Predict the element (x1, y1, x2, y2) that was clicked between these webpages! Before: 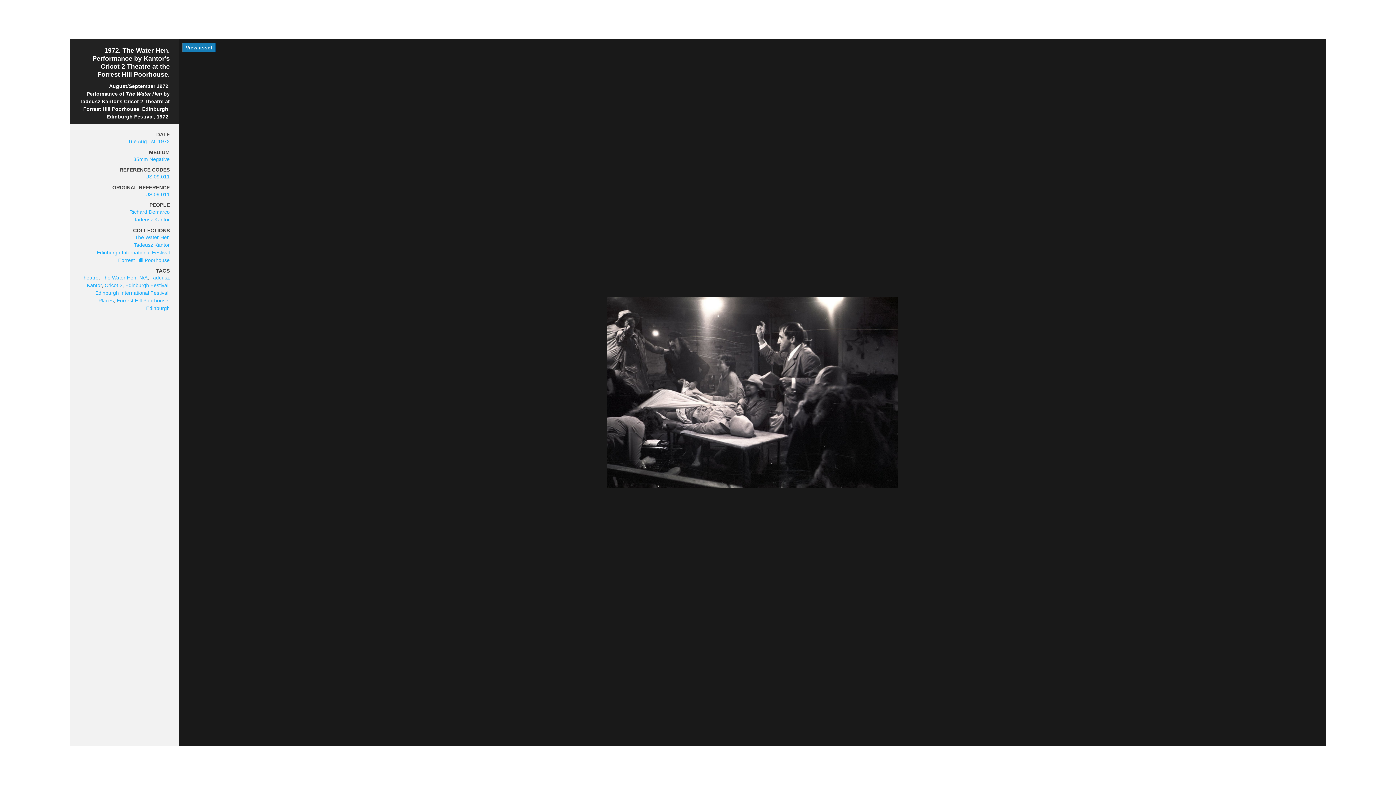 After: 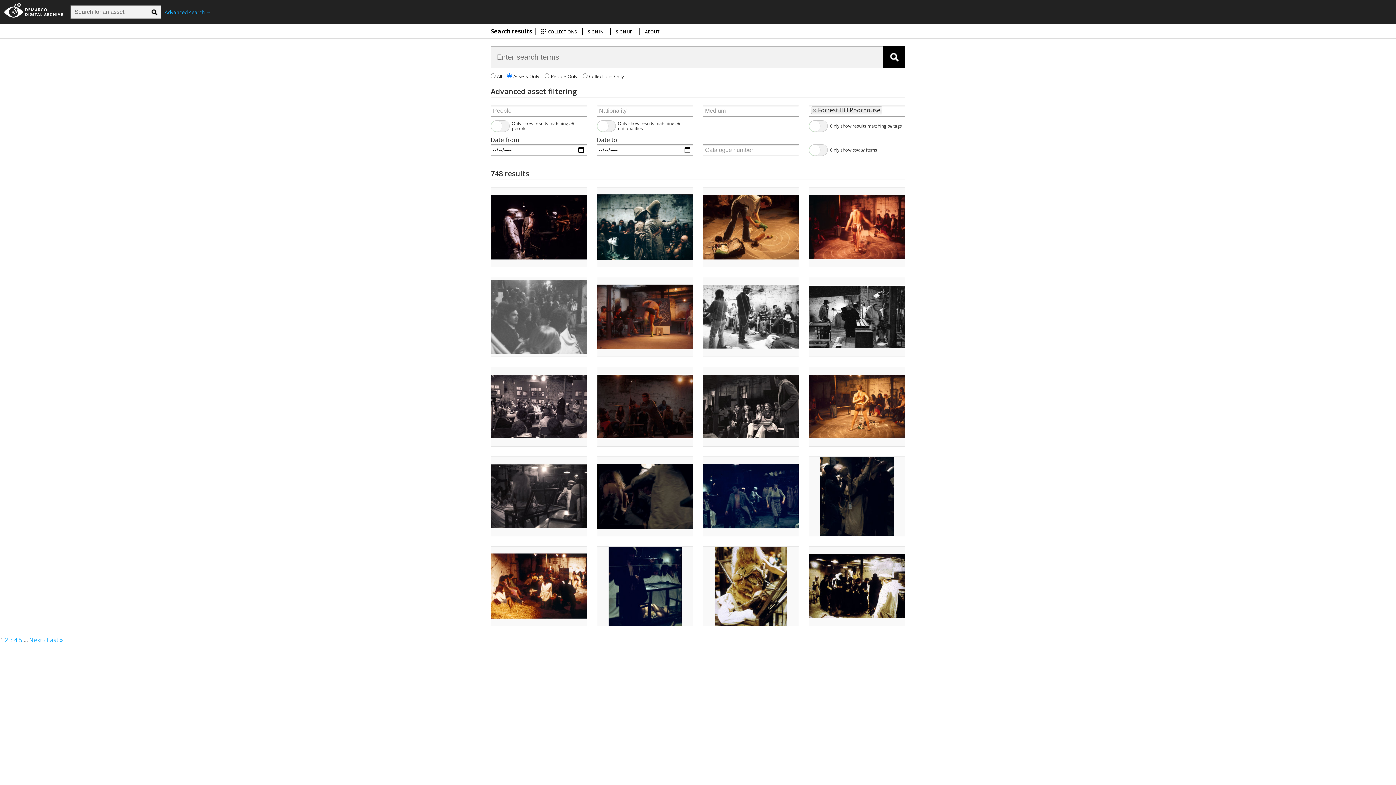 Action: bbox: (116, 297, 168, 303) label: Forrest Hill Poorhouse